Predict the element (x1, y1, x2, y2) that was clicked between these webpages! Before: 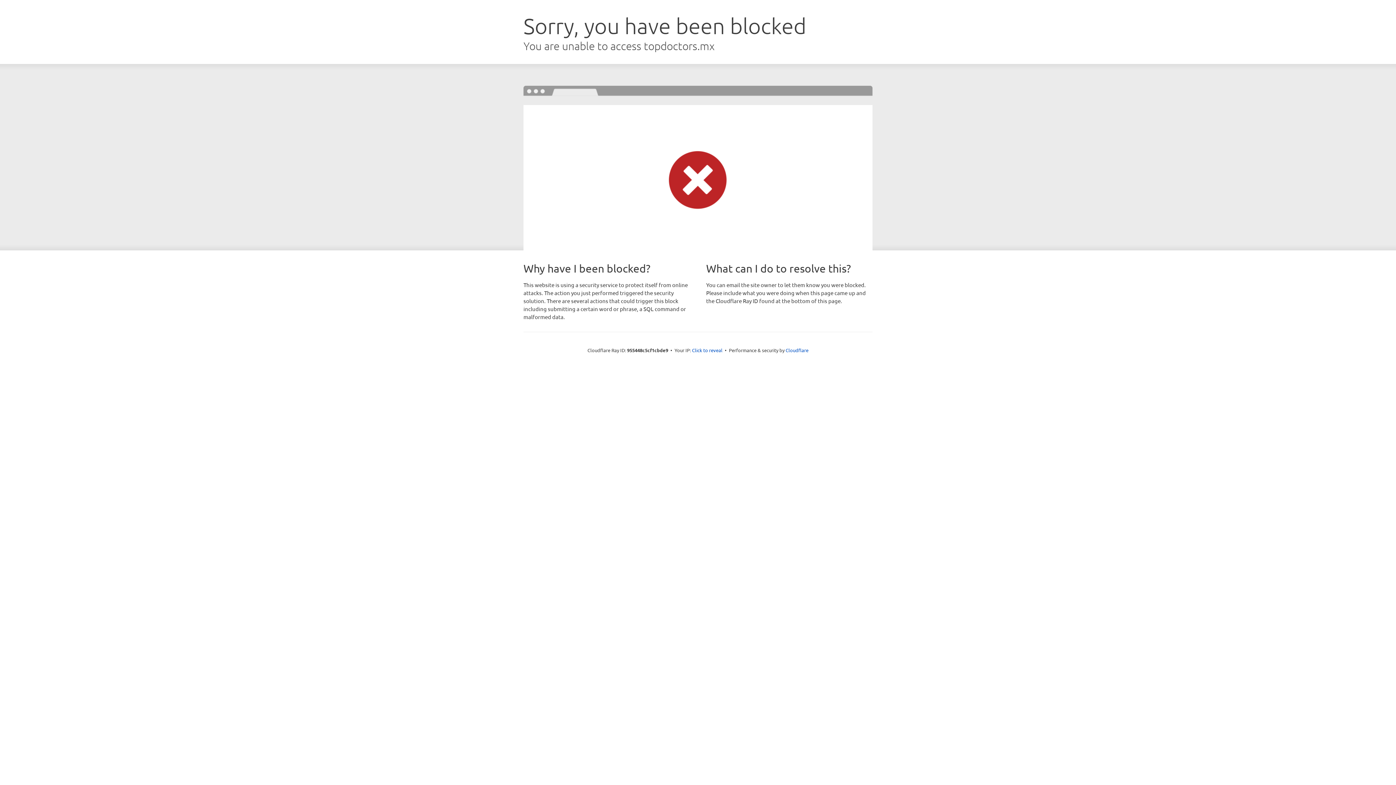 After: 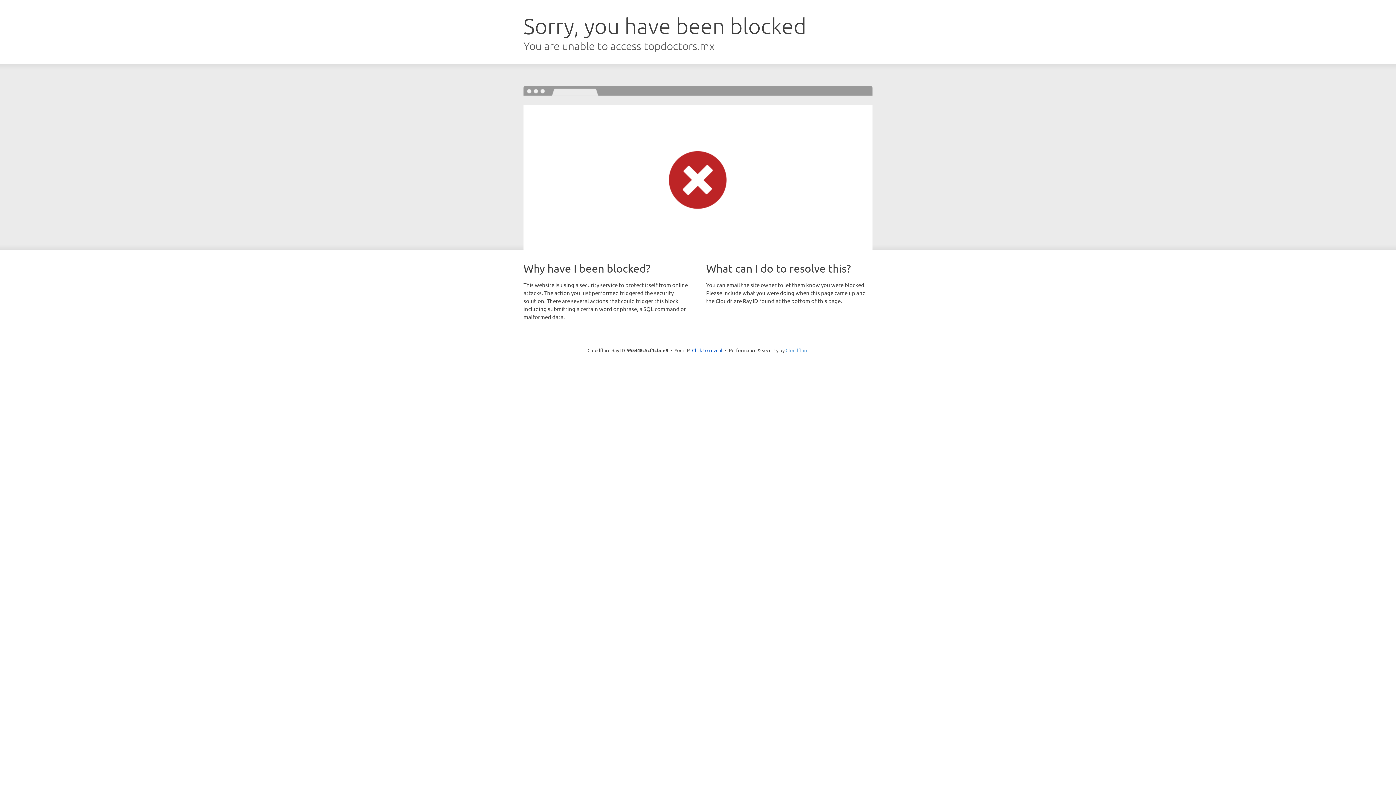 Action: label: Cloudflare bbox: (785, 347, 808, 353)